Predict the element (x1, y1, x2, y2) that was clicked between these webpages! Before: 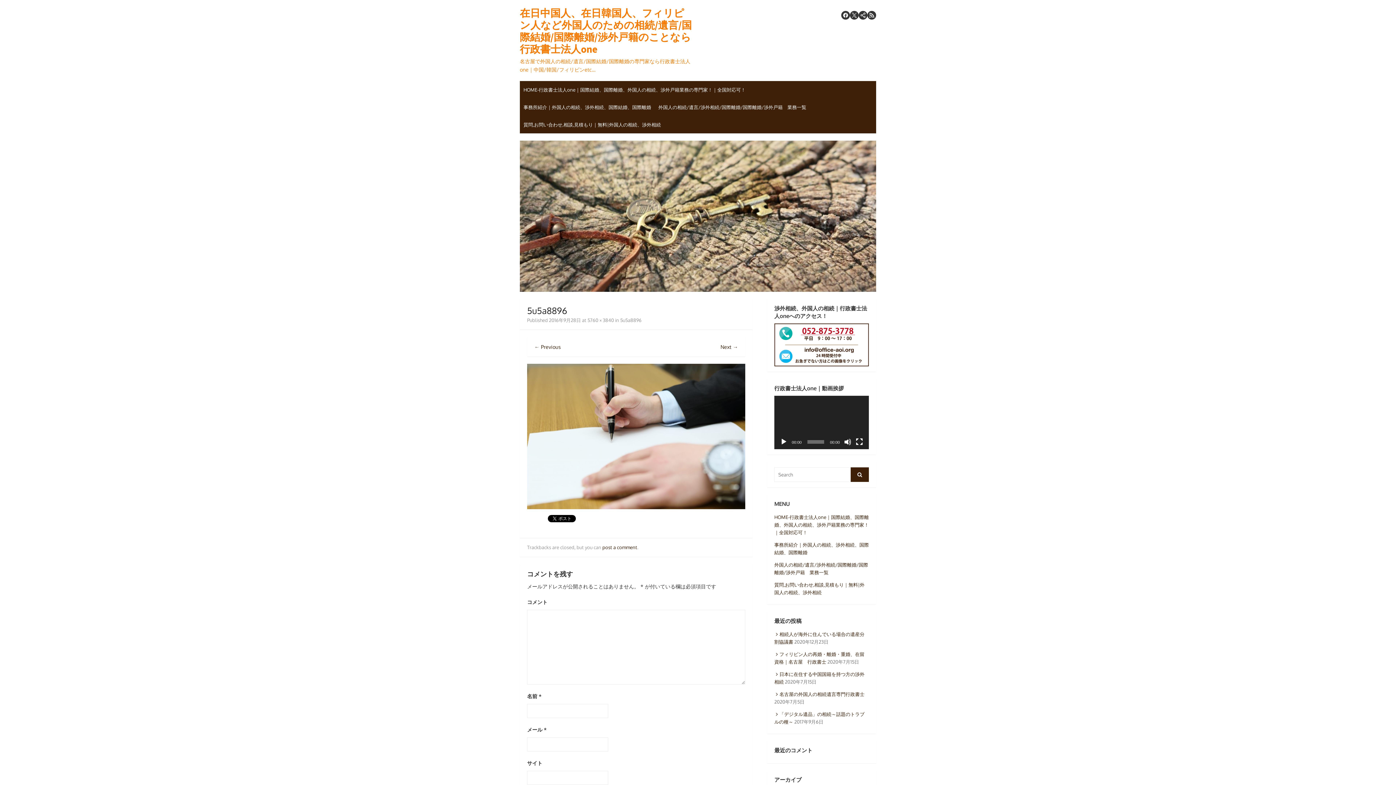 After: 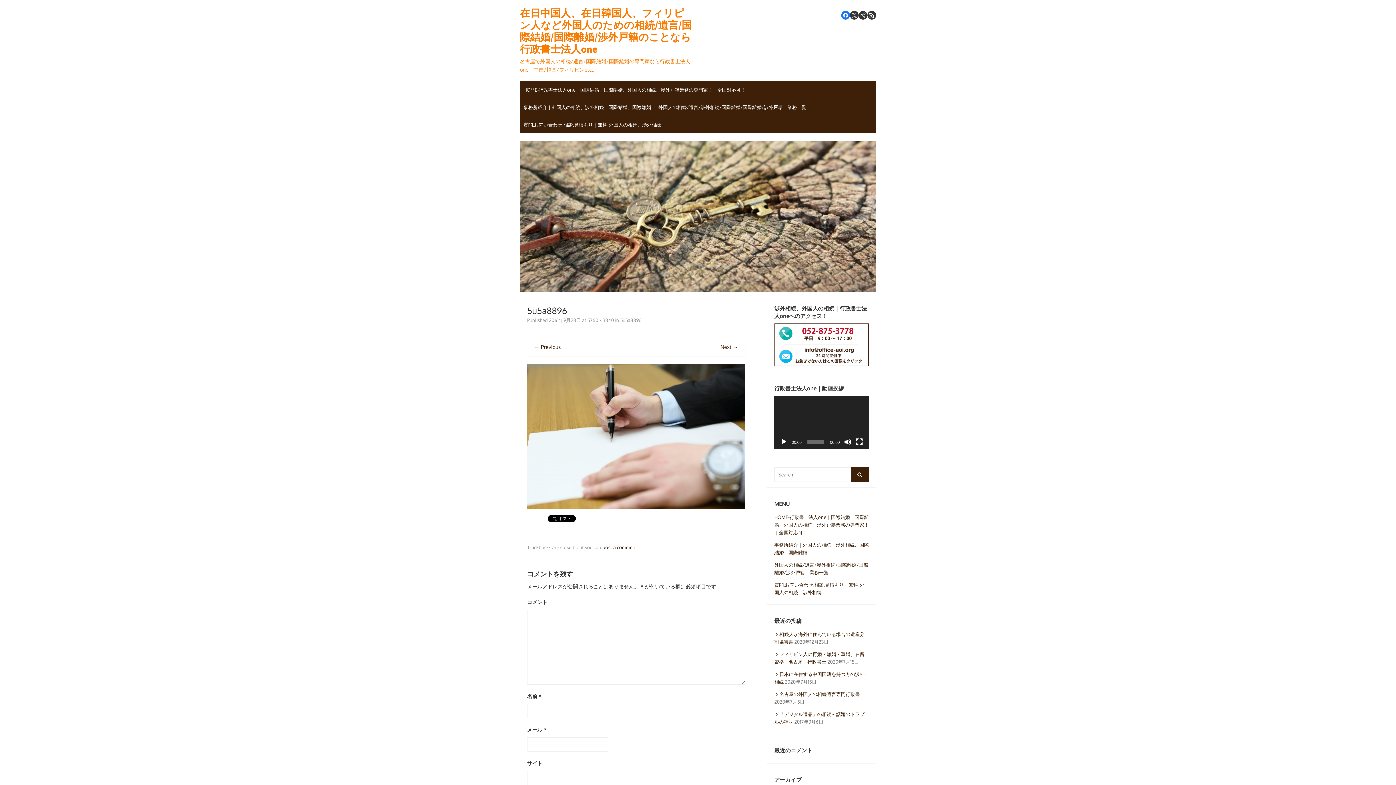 Action: bbox: (841, 10, 850, 19)